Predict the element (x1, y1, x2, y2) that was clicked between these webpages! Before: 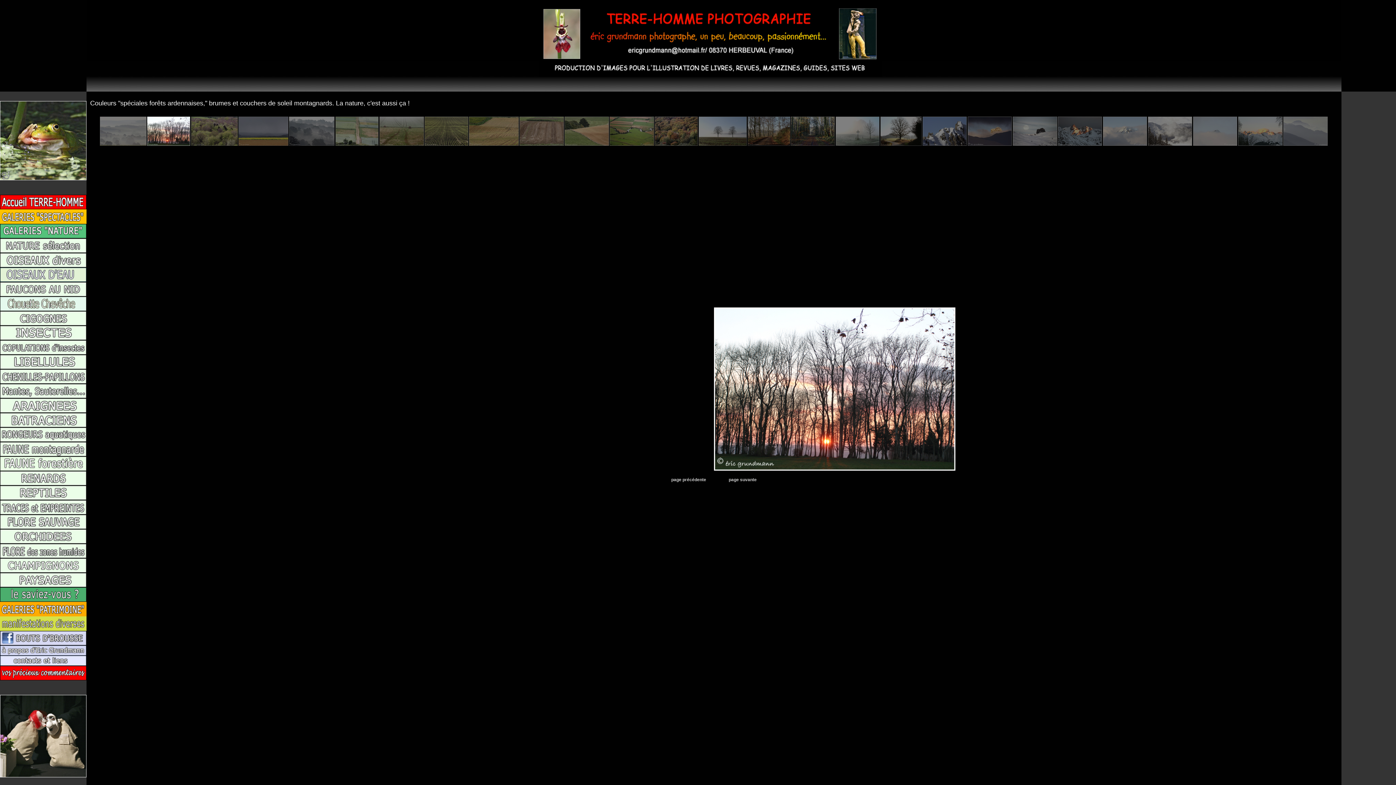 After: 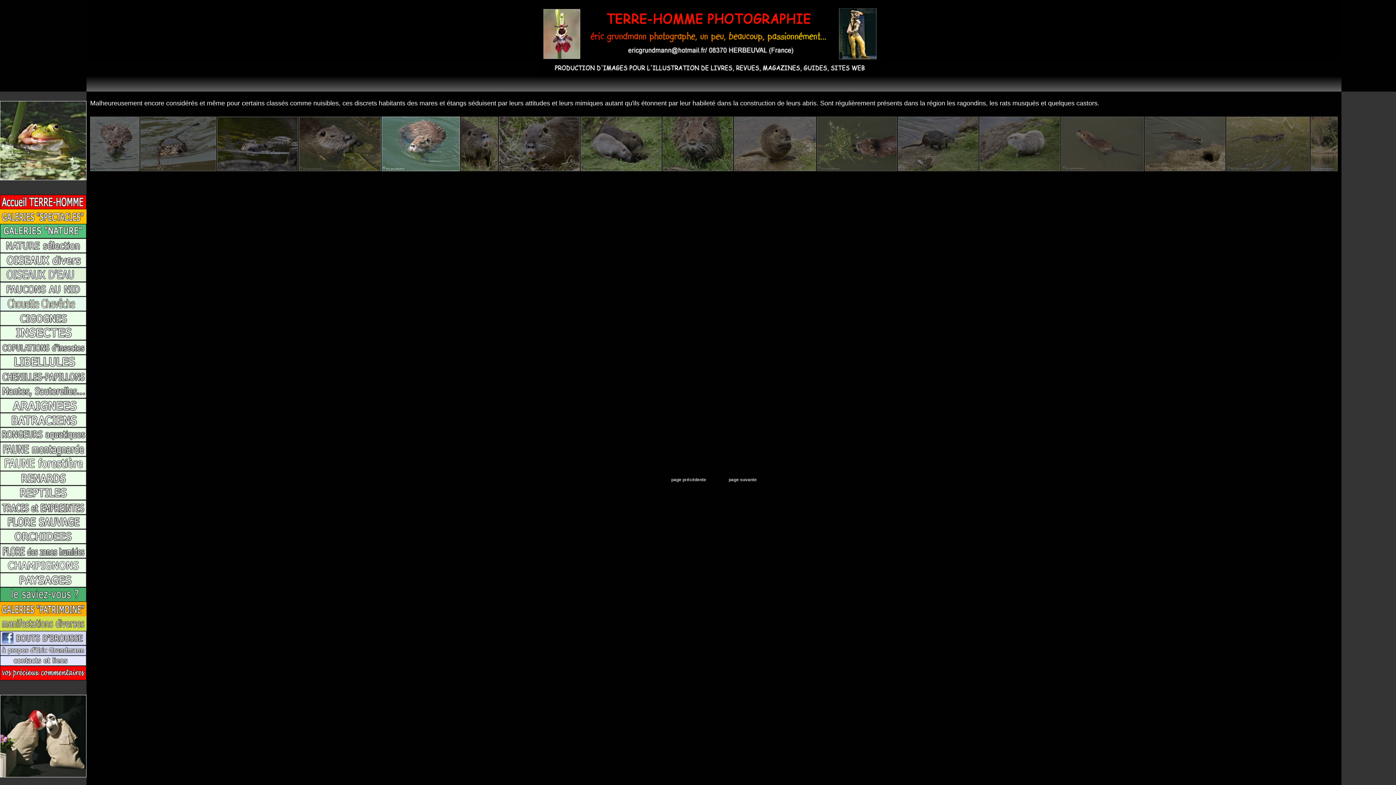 Action: bbox: (0, 438, 86, 443)